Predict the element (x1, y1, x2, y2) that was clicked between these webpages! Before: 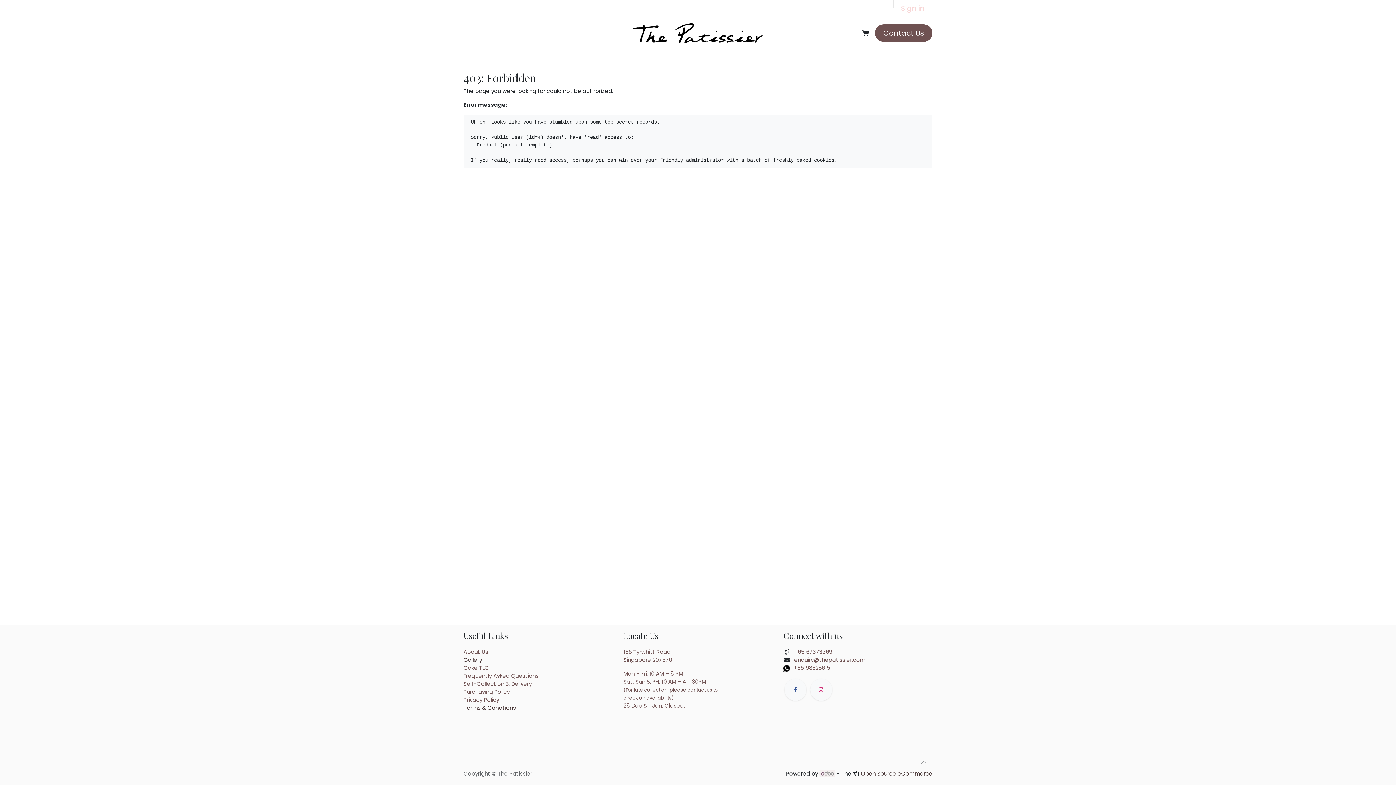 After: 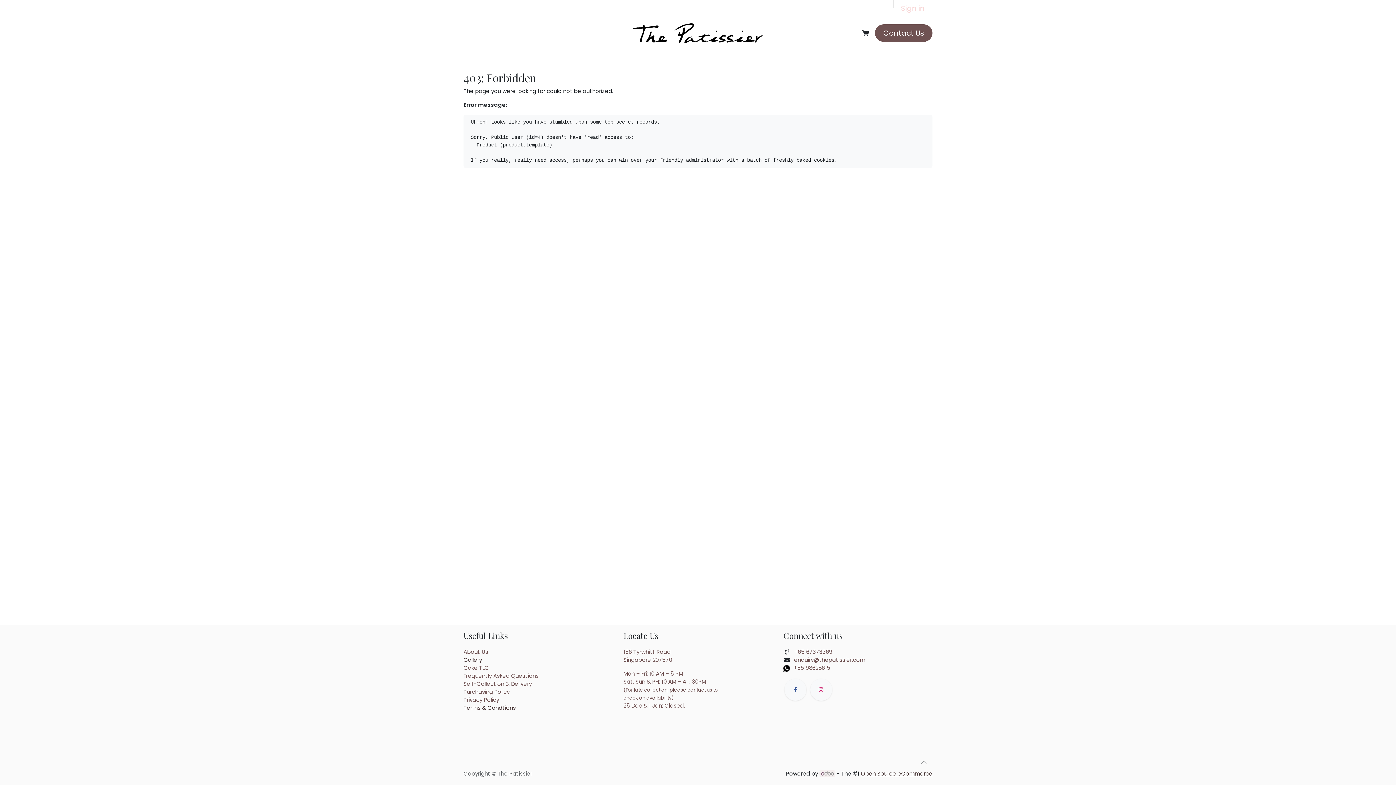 Action: bbox: (861, 770, 932, 777) label: Open Source eCommerce